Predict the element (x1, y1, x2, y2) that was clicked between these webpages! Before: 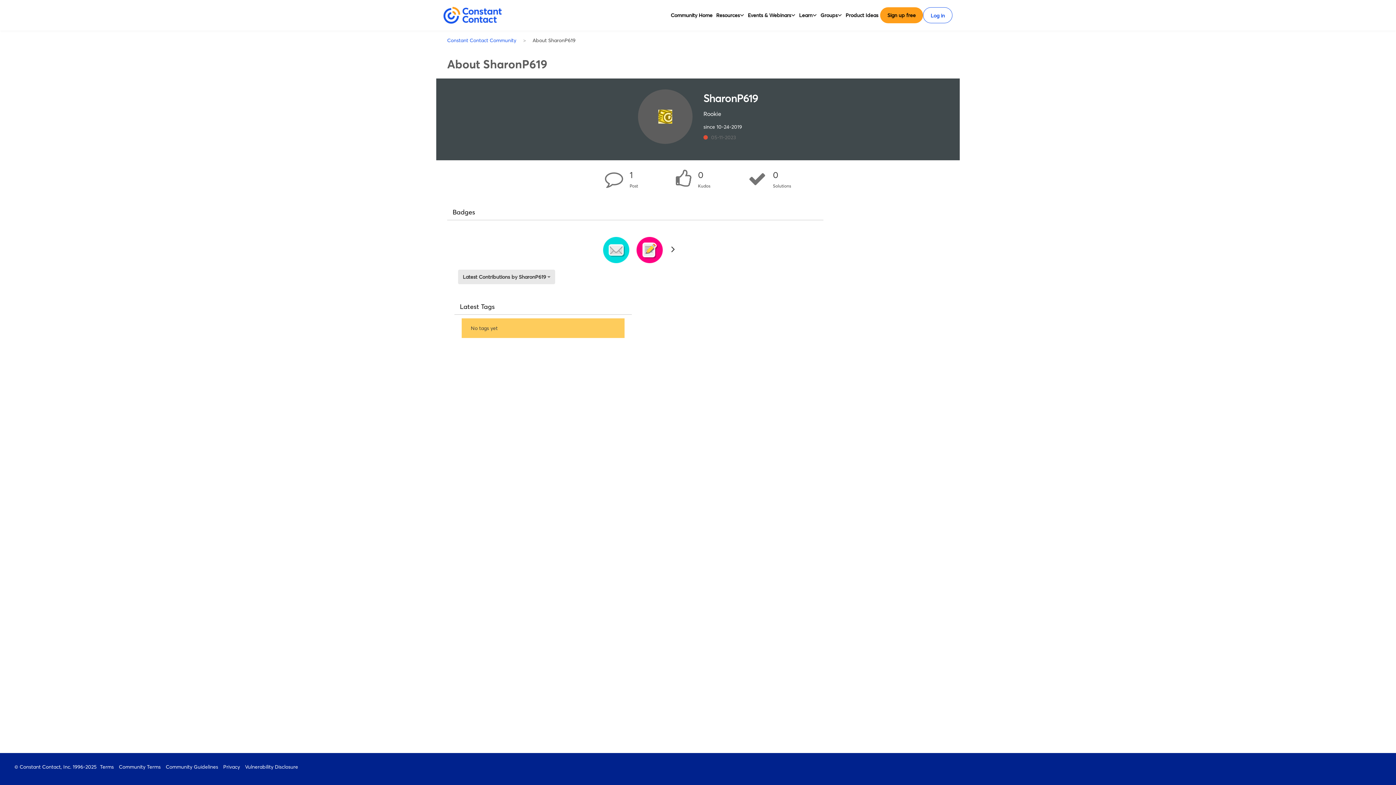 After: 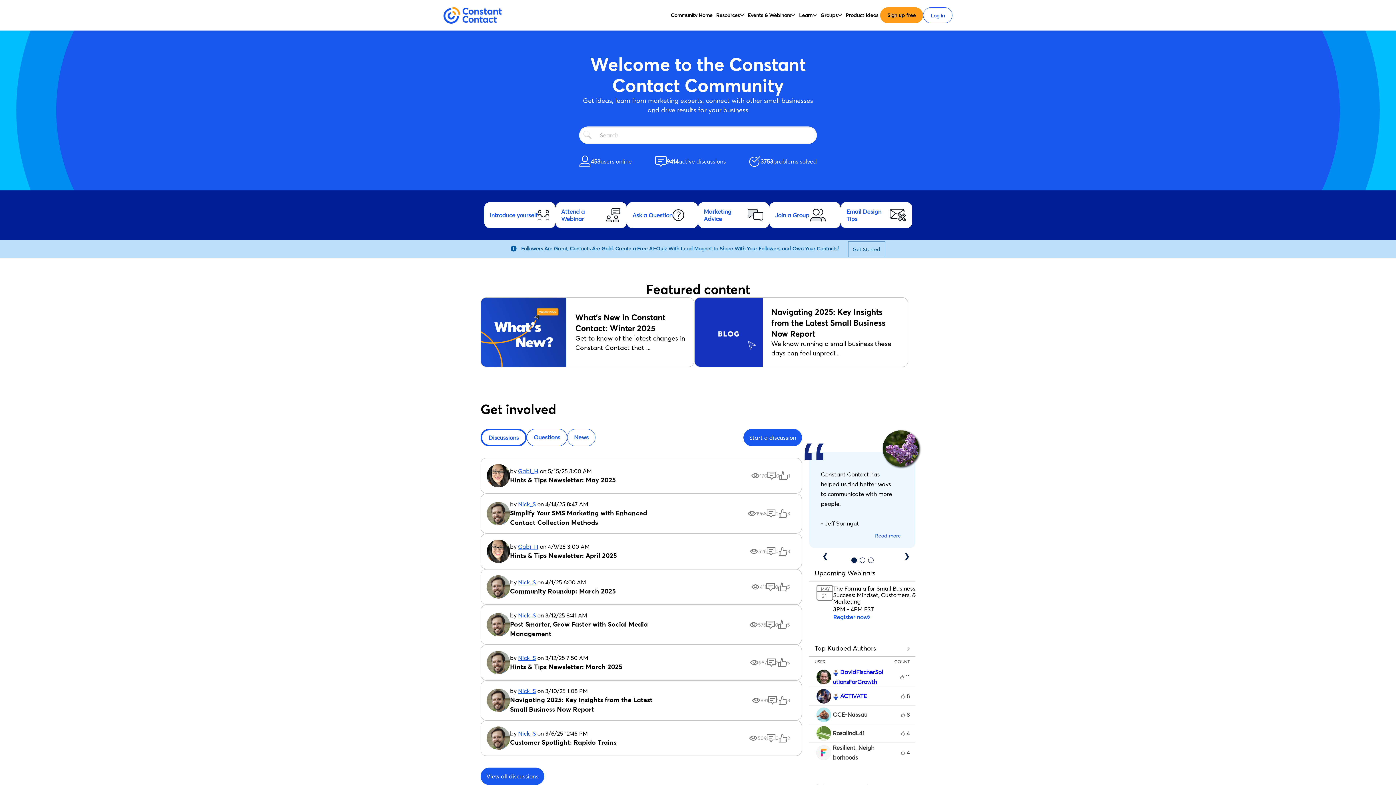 Action: bbox: (443, 37, 520, 43) label: Constant Contact Community